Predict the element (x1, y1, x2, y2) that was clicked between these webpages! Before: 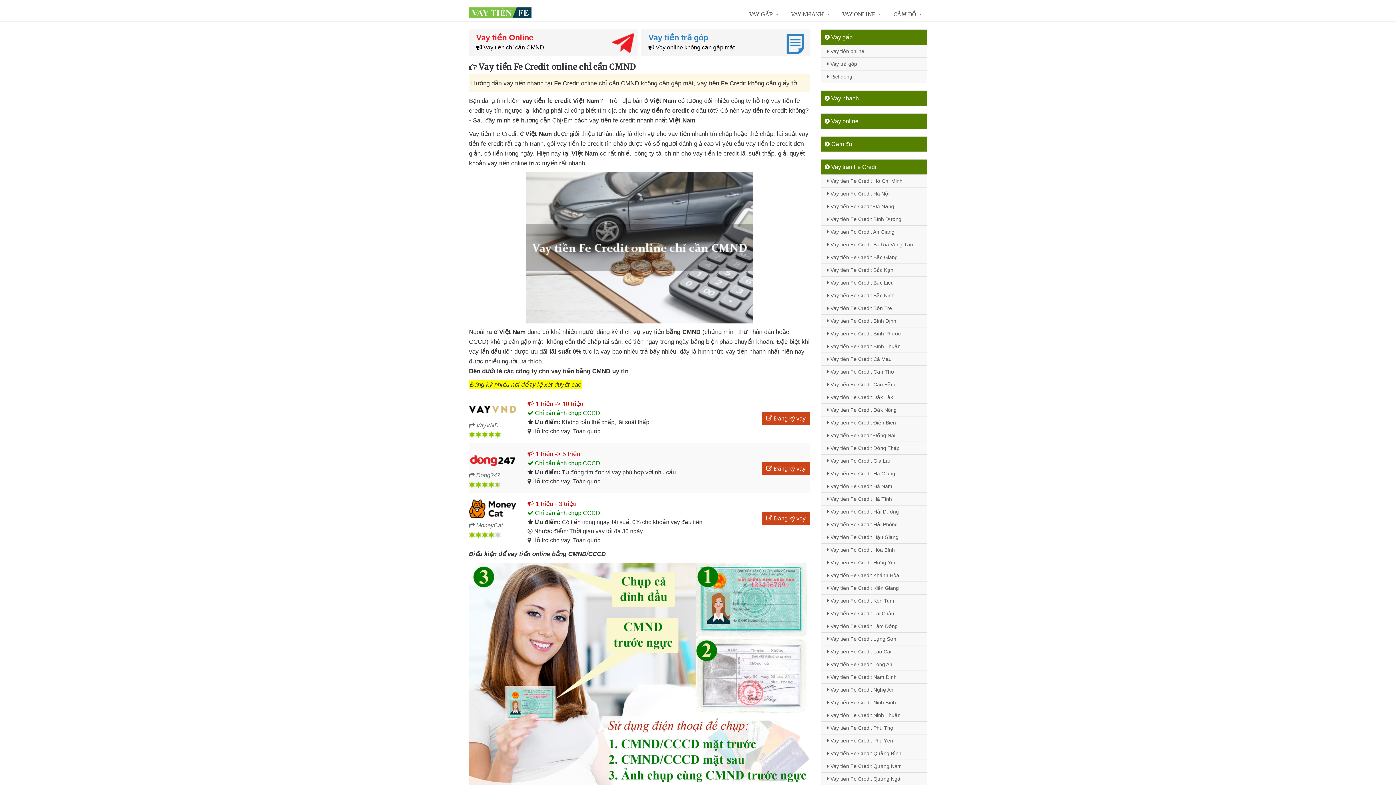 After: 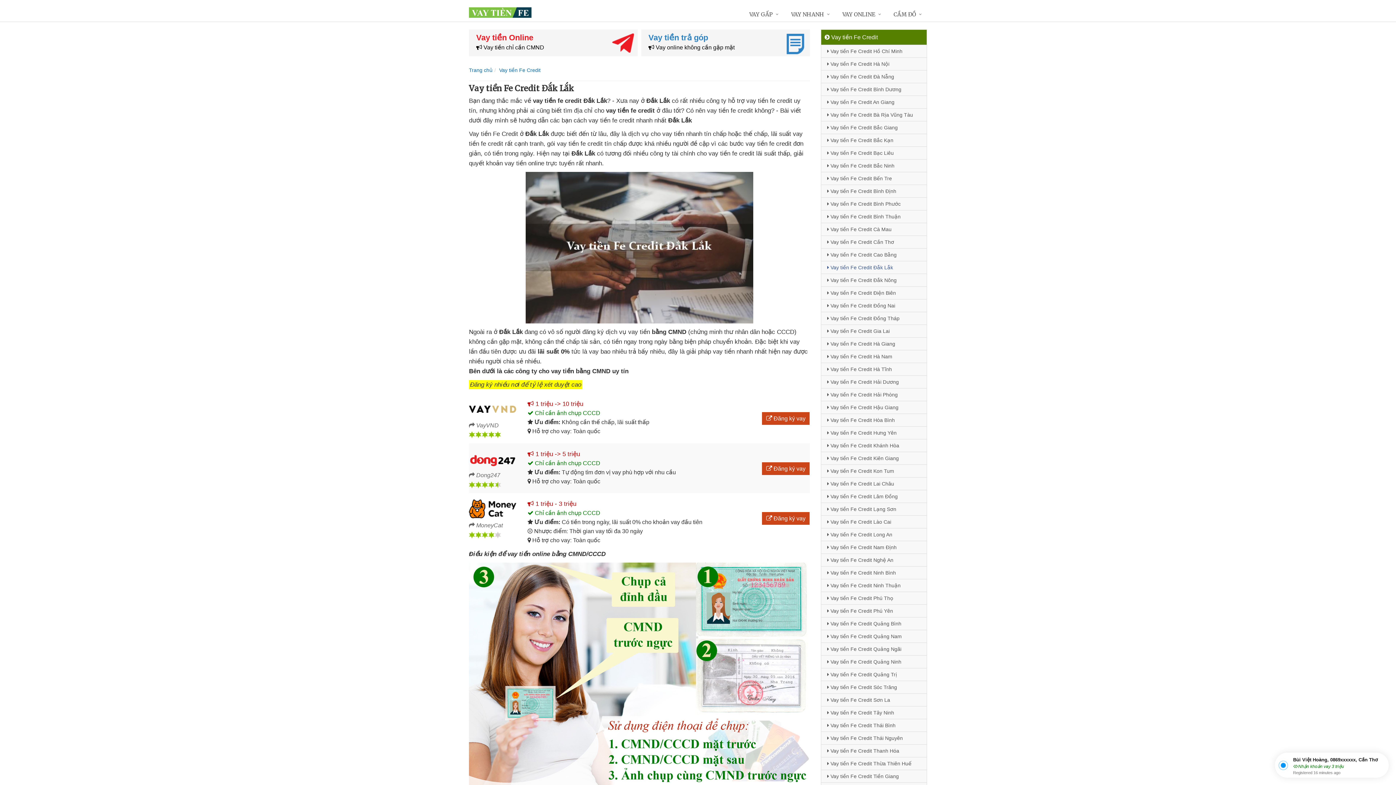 Action: bbox: (821, 390, 926, 403) label:  Vay tiền Fe Credit Đắk Lắk